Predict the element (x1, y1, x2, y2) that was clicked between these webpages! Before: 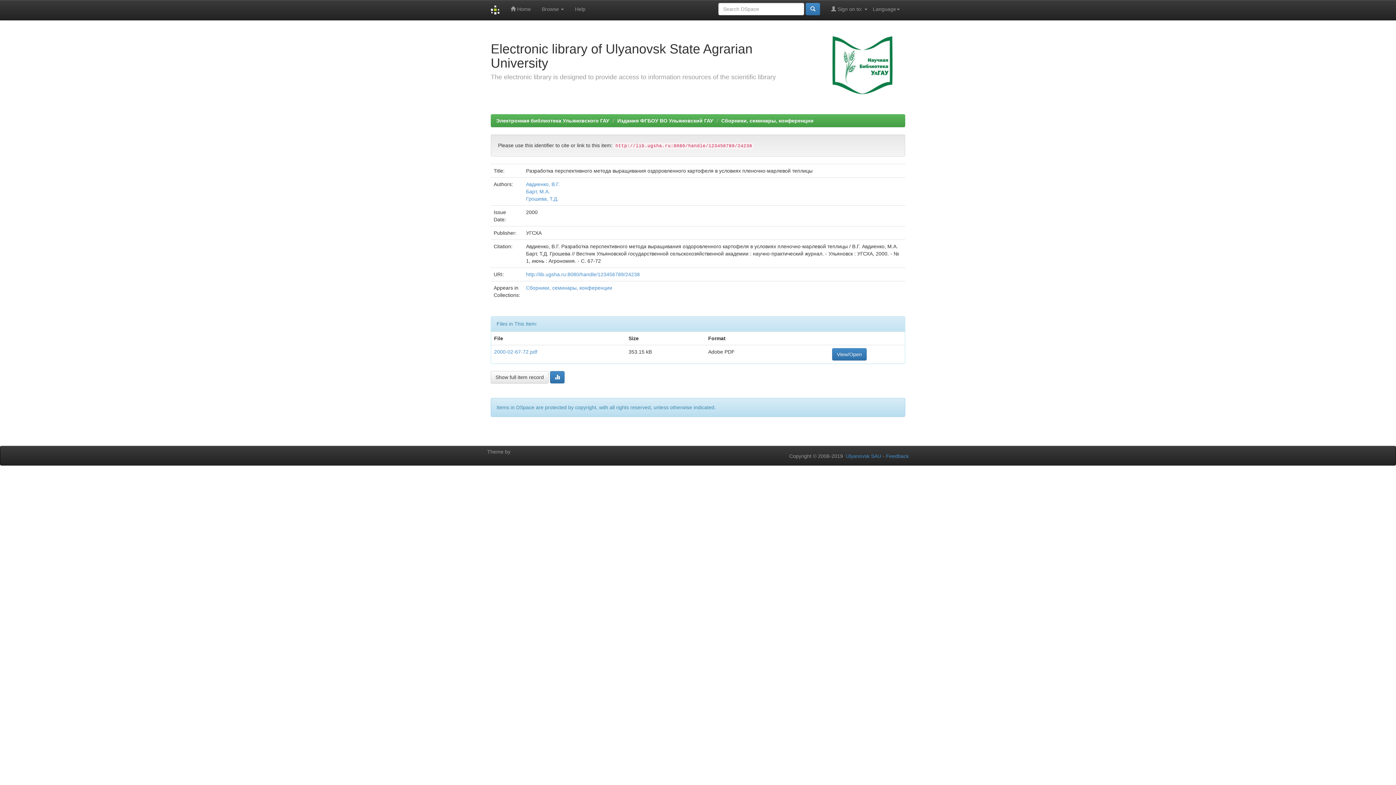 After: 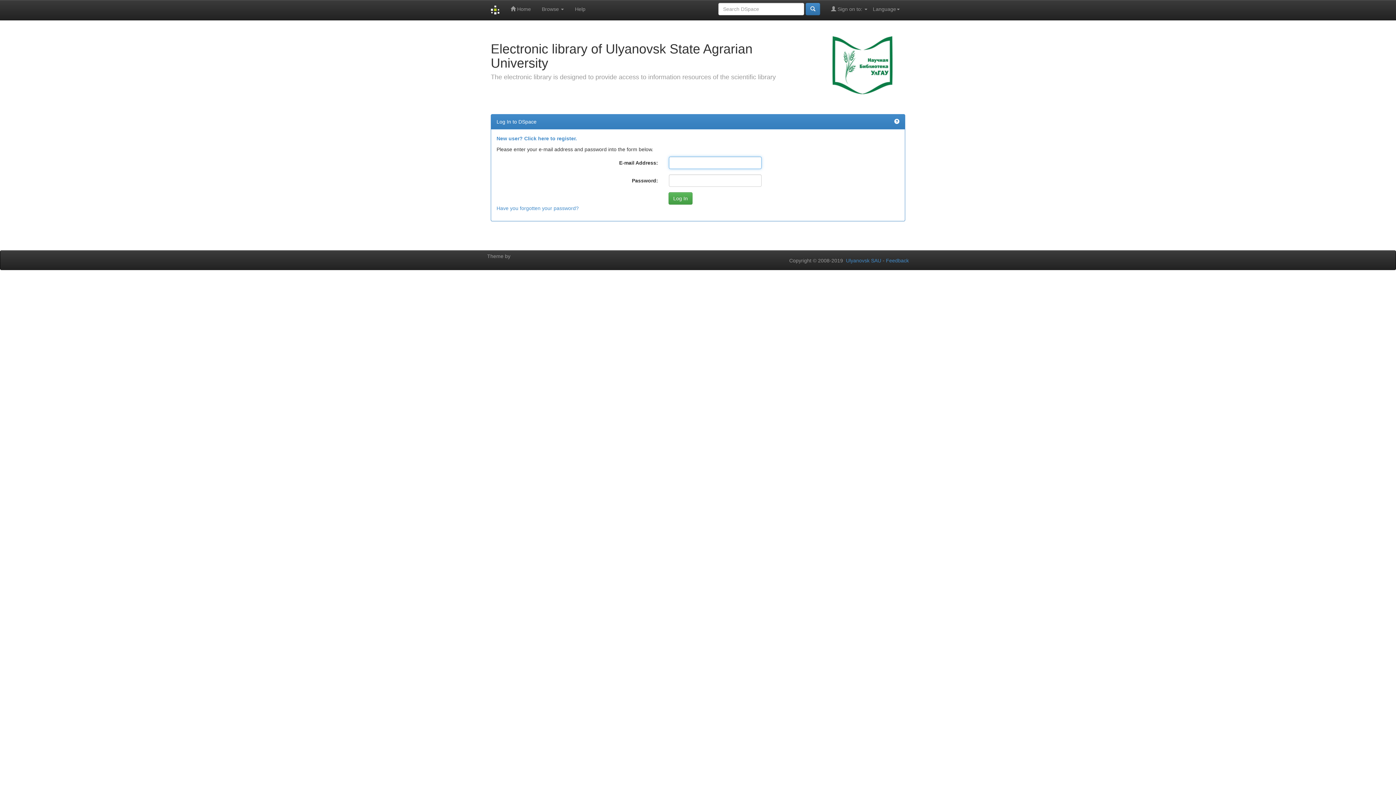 Action: bbox: (550, 371, 564, 383)